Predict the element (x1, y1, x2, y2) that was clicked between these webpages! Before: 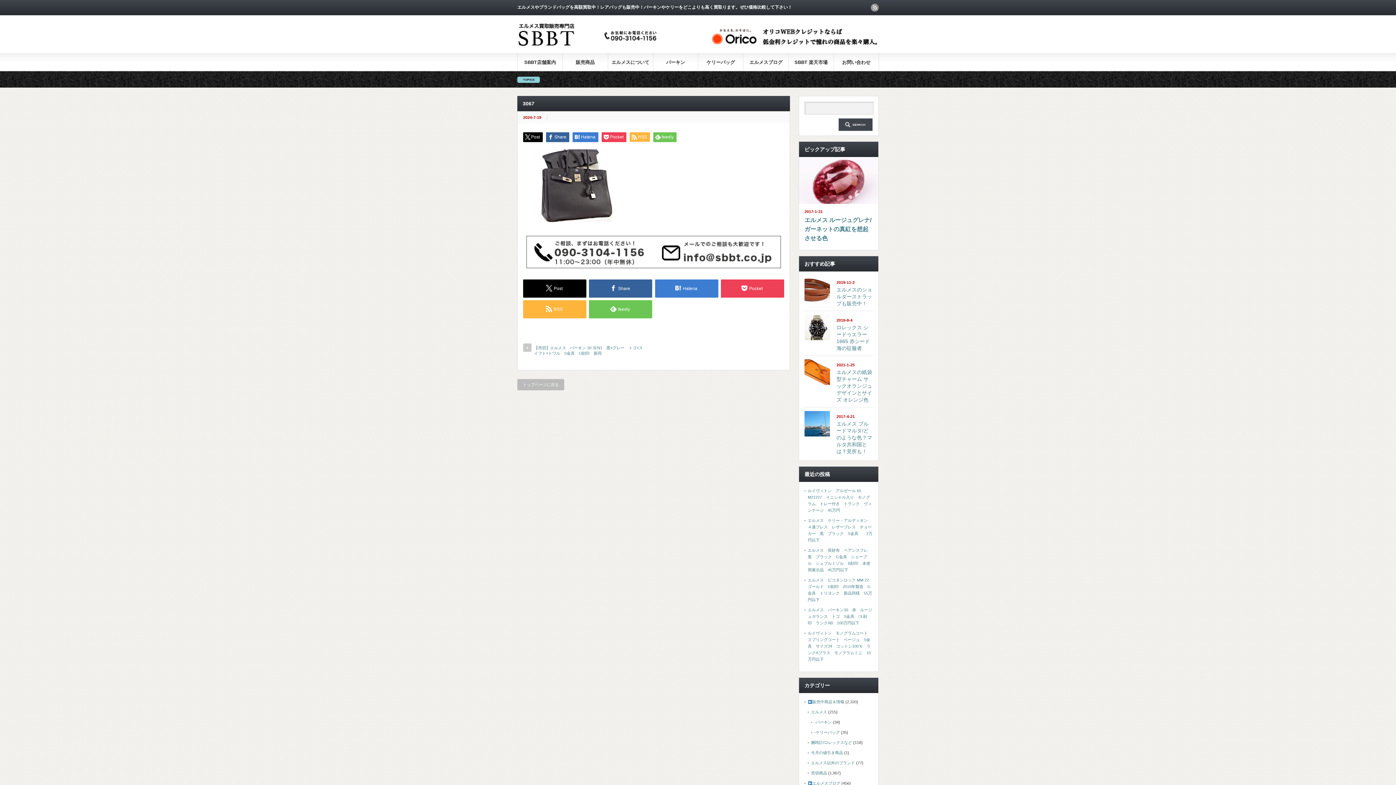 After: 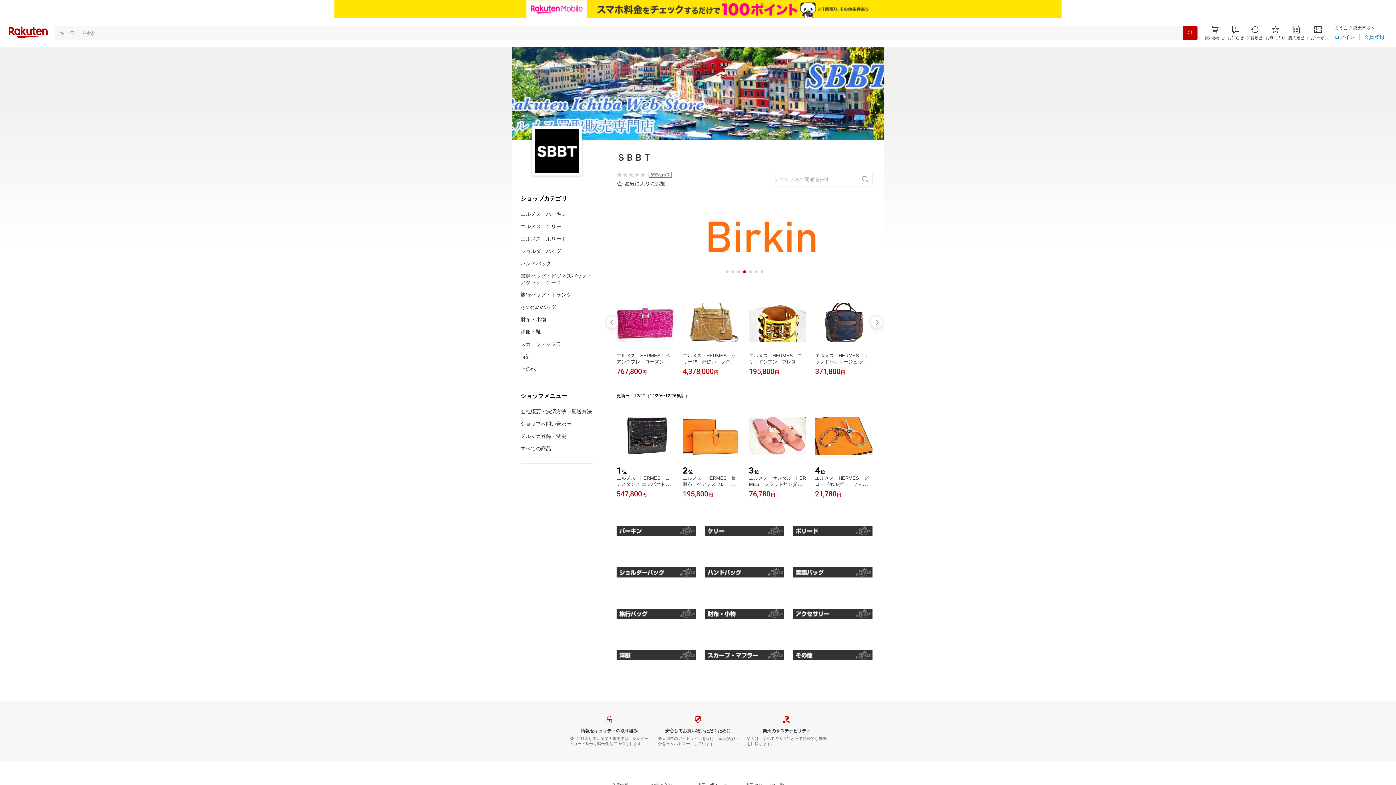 Action: label: SBBT 楽天市場 bbox: (788, 53, 833, 70)